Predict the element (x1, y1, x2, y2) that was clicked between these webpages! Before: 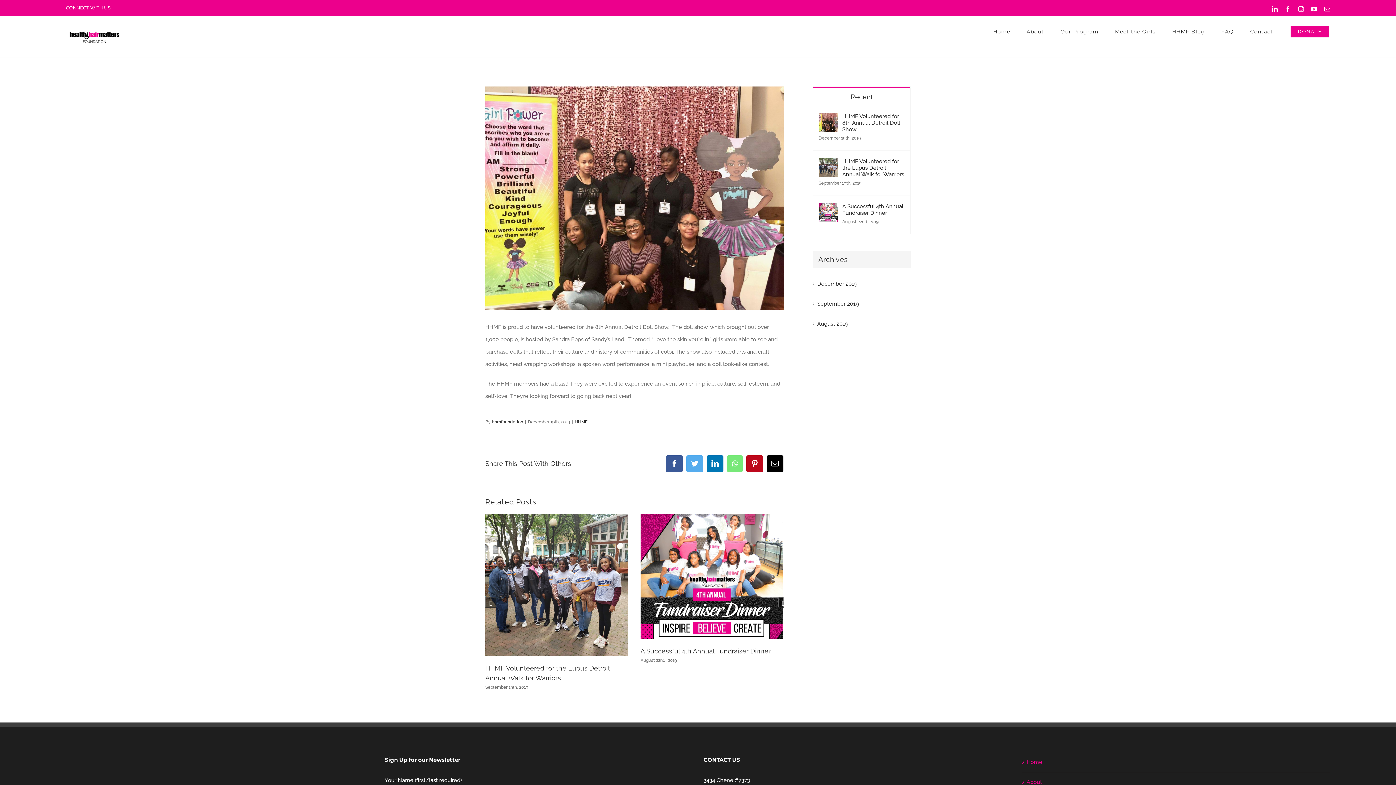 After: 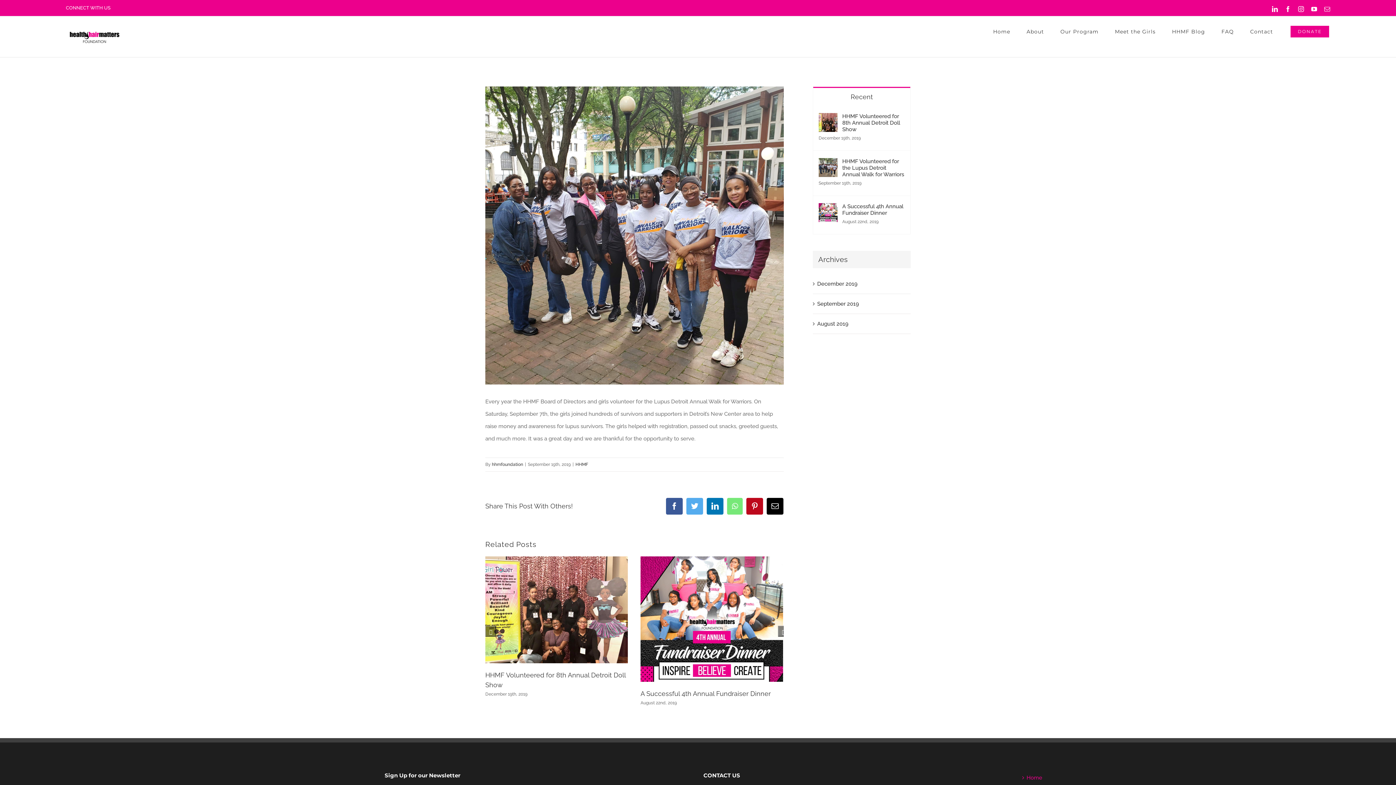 Action: label: HHMF Volunteered for the Lupus Detroit Annual Walk for Warriors bbox: (485, 581, 628, 588)